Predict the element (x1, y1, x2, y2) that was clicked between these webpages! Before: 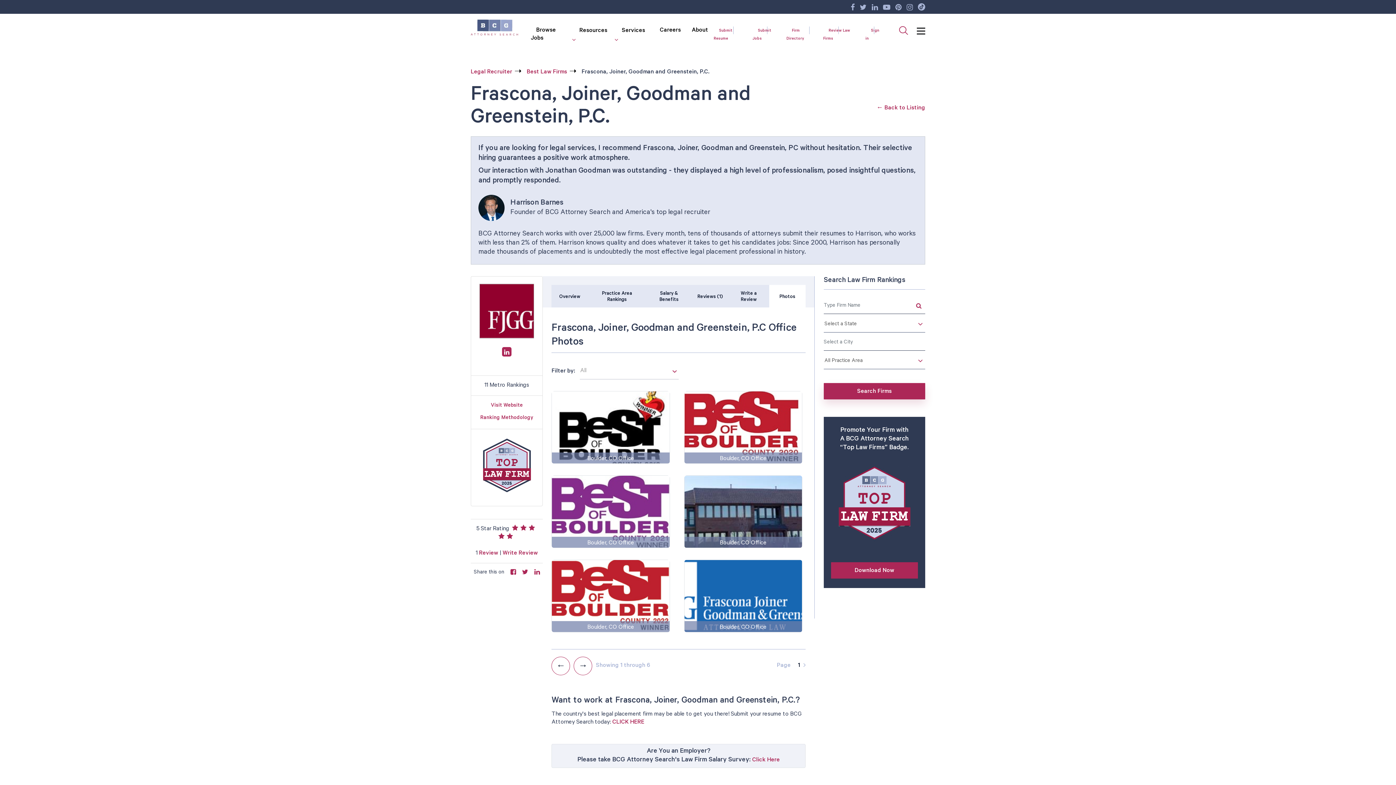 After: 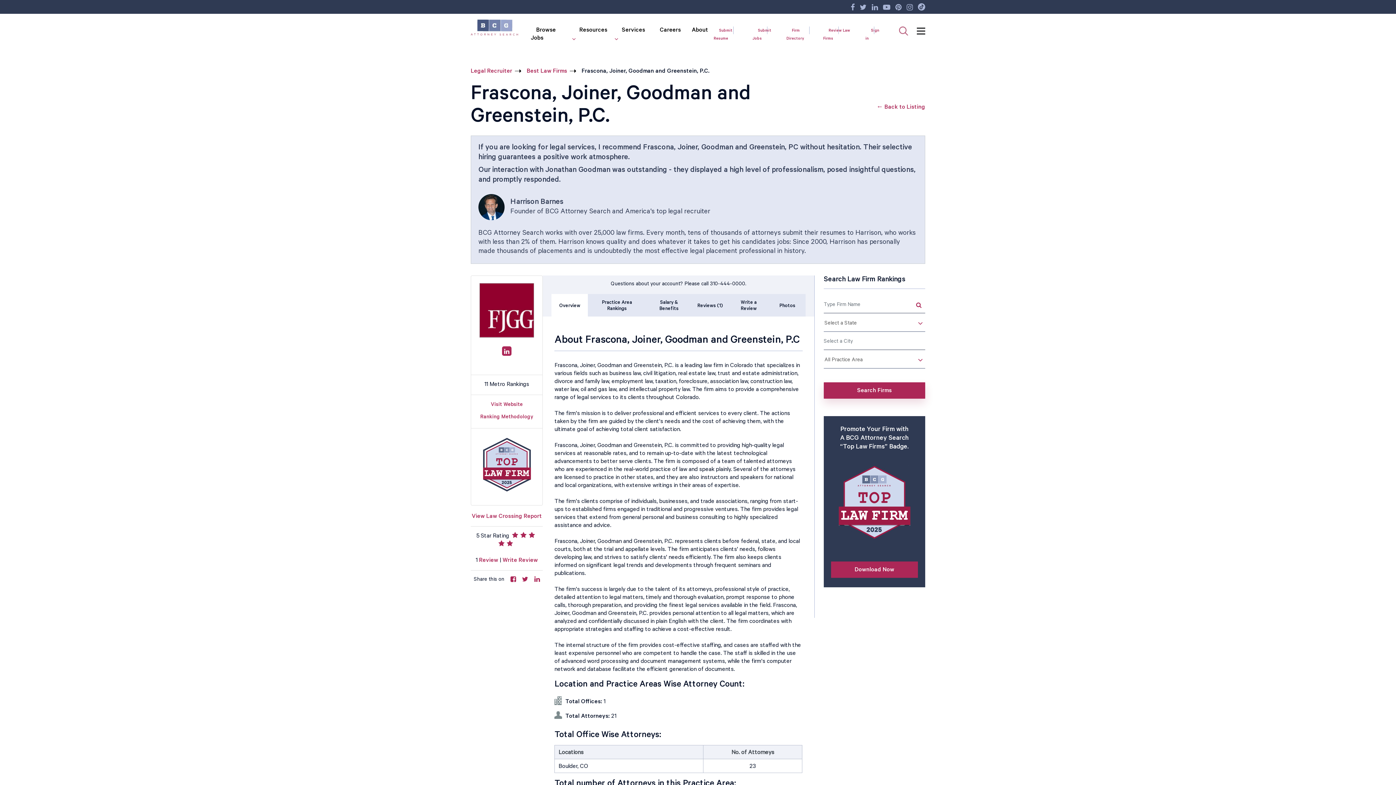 Action: bbox: (551, 285, 588, 307) label: Overview